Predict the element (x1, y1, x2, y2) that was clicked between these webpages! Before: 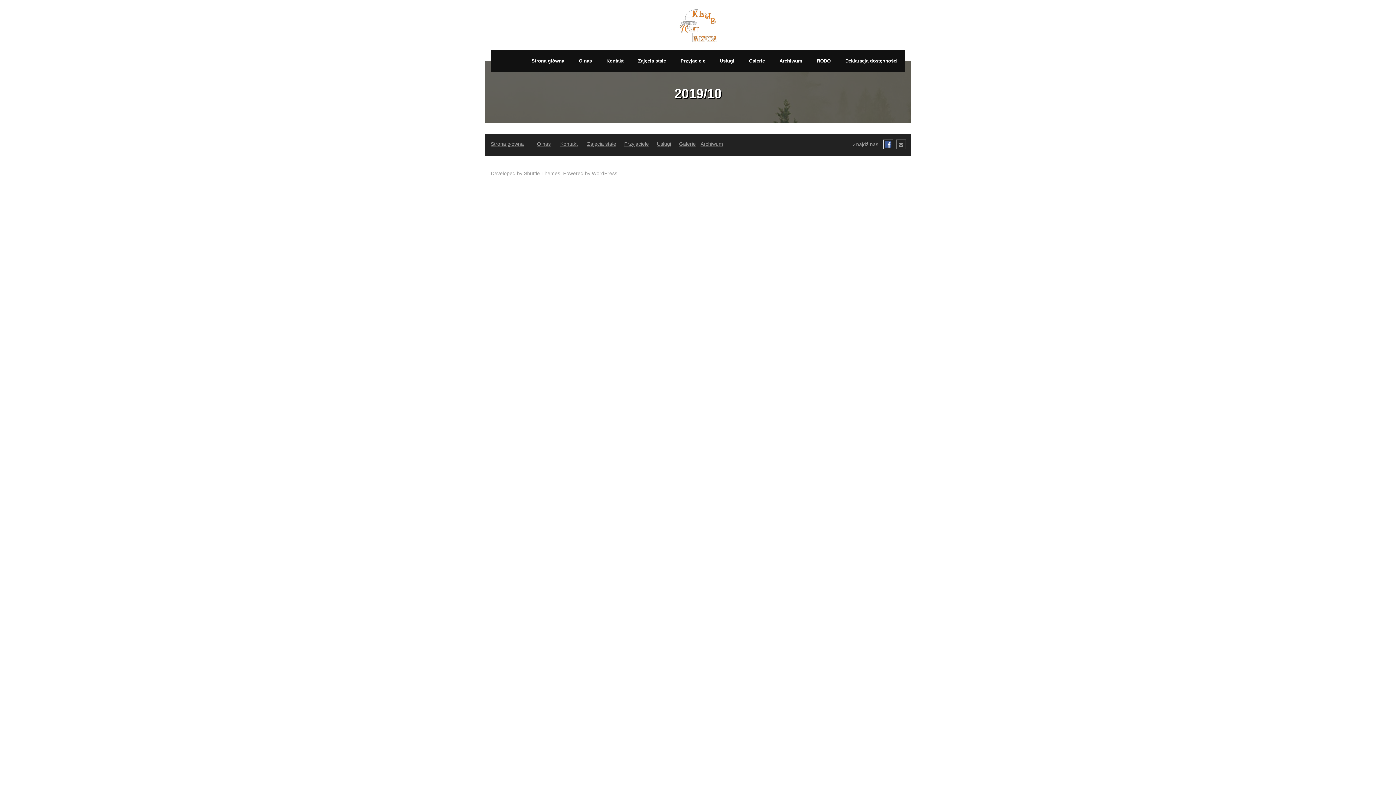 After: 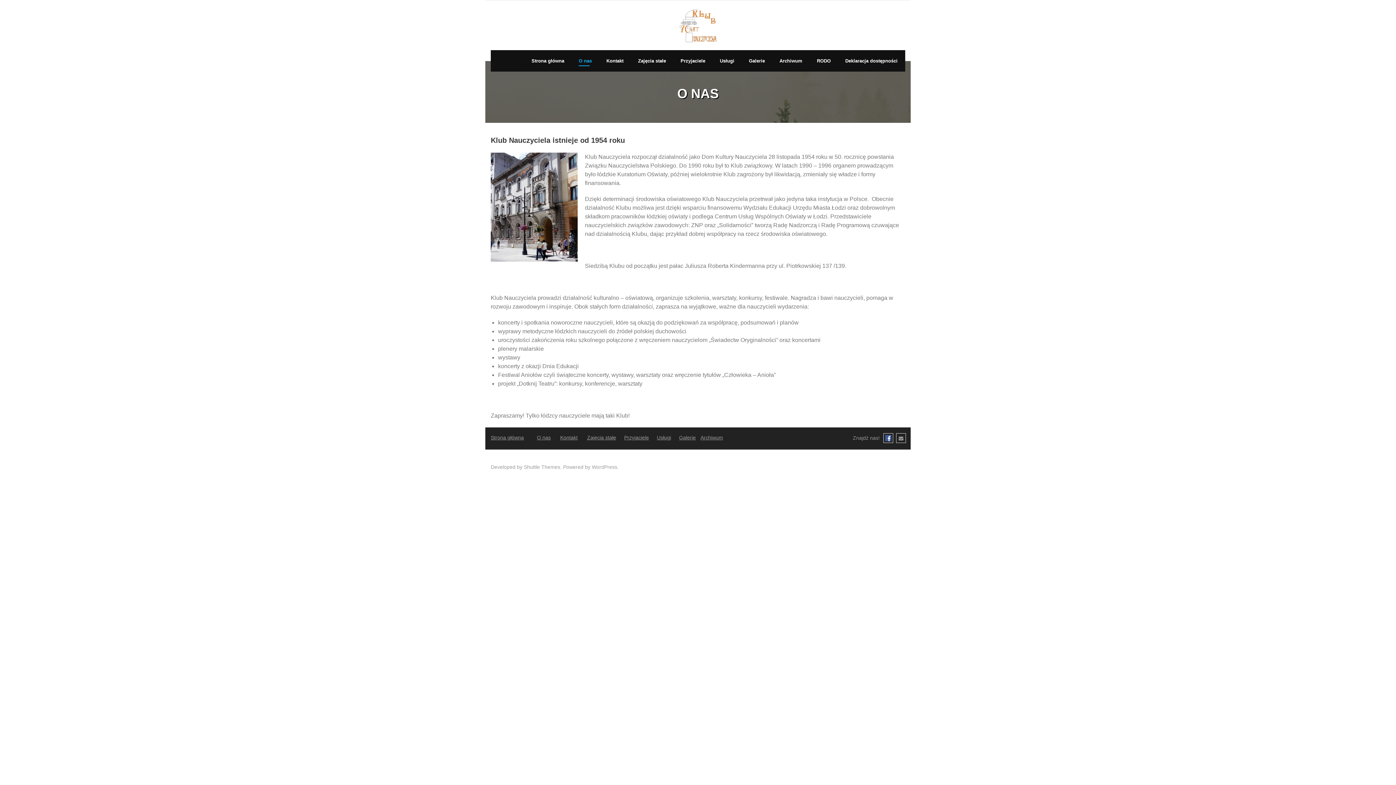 Action: label: O nas bbox: (571, 50, 599, 71)